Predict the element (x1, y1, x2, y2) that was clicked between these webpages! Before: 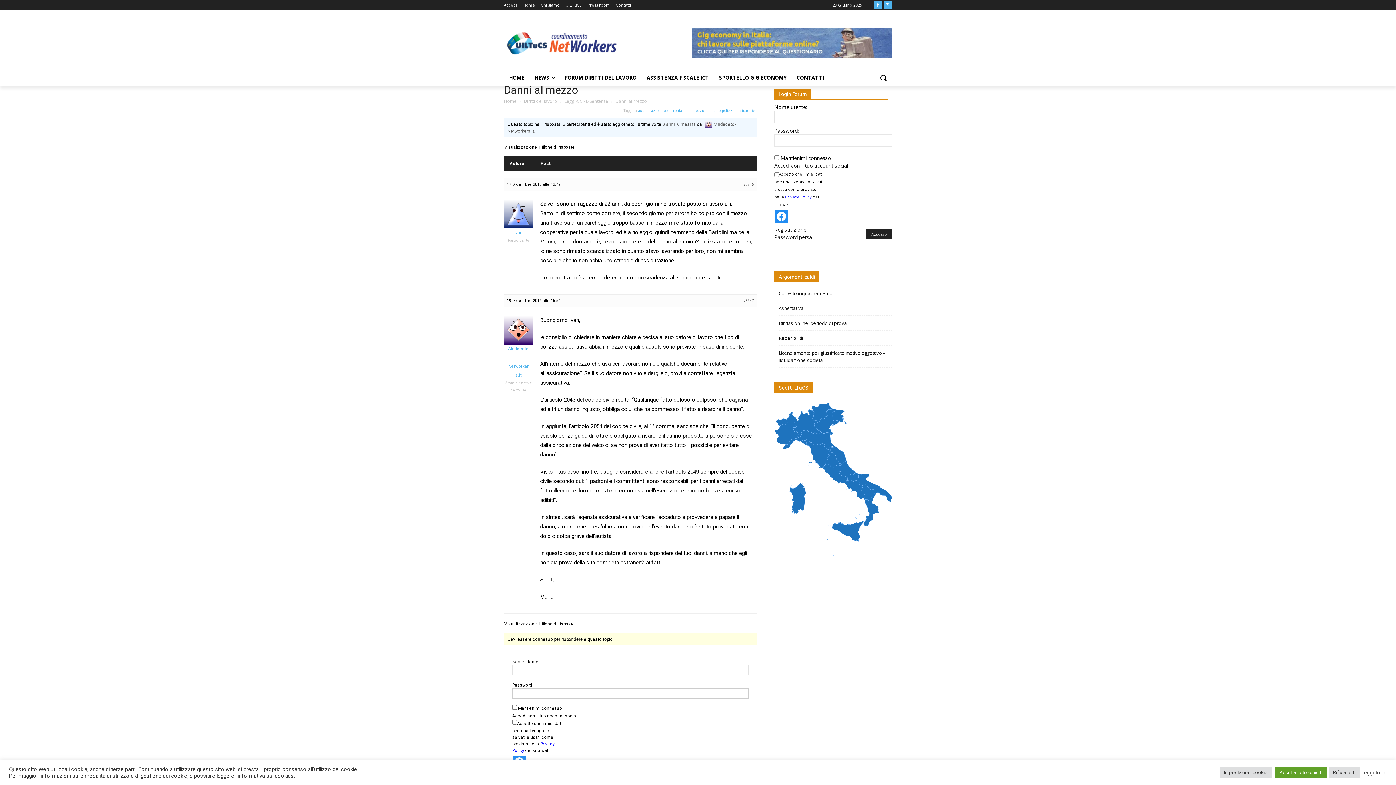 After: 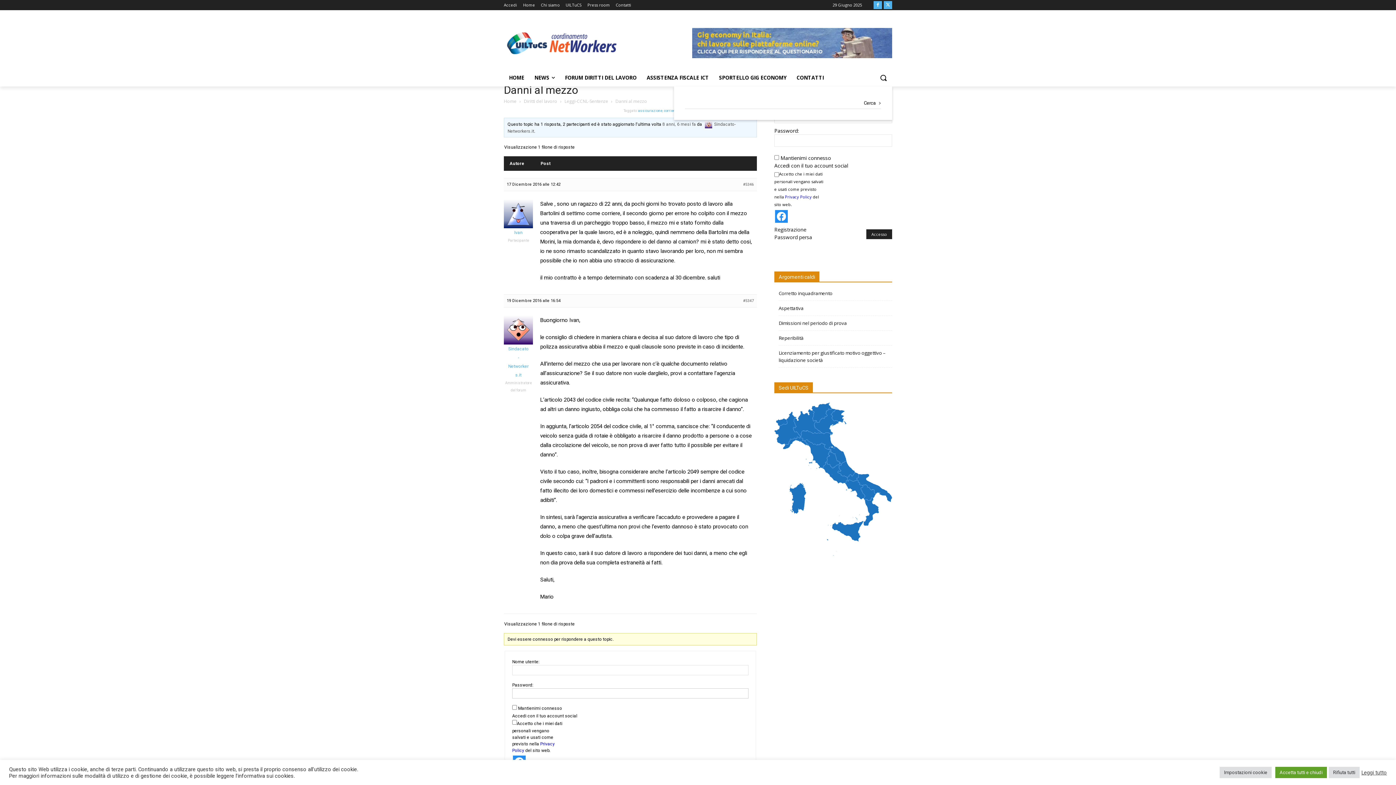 Action: label: Search bbox: (874, 69, 892, 86)